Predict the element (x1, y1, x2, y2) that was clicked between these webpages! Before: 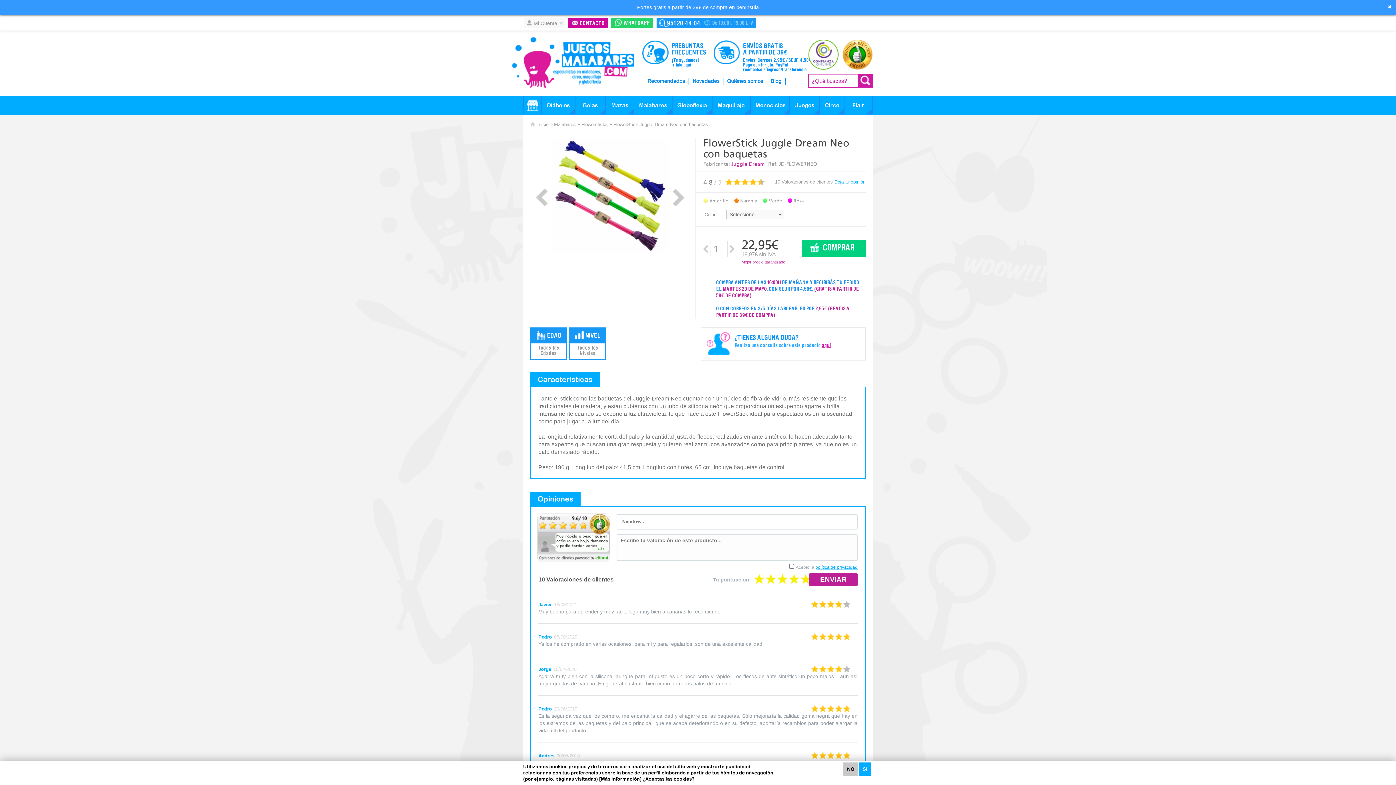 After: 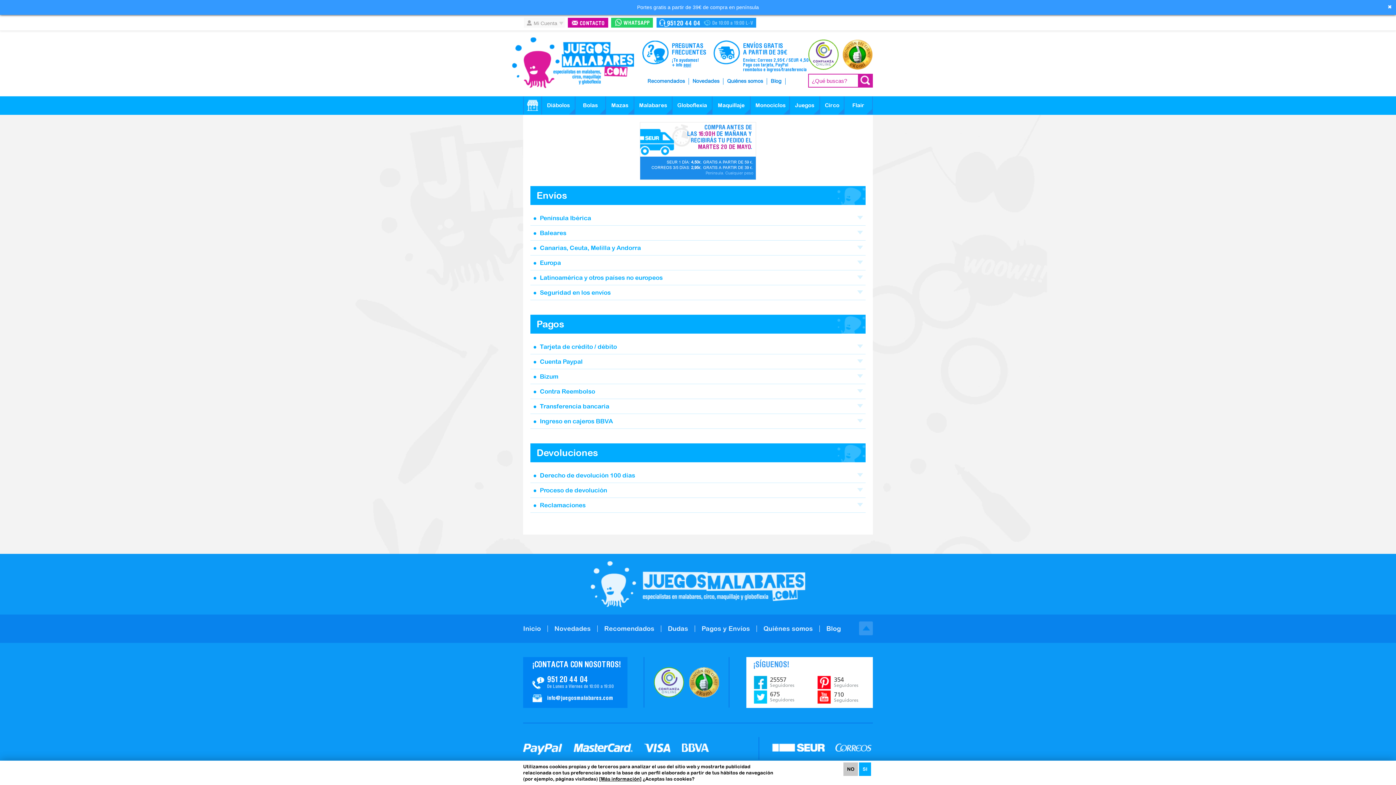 Action: bbox: (716, 272, 865, 319) label: COMPRA ANTES DE LAS 16:00H DE MAÑANA Y RECIBIRÁS TU PEDIDO EL MARTES 20 DE MAYO. CON SEUR POR 4,50€. (GRATIS A PARTIR DE 59€ DE COMPRA)

O CON CORREOS EN 3/5 DÍAS LABORABLES POR 2,95€ (GRATIS A PARTIR DE 39€ DE COMPRA)